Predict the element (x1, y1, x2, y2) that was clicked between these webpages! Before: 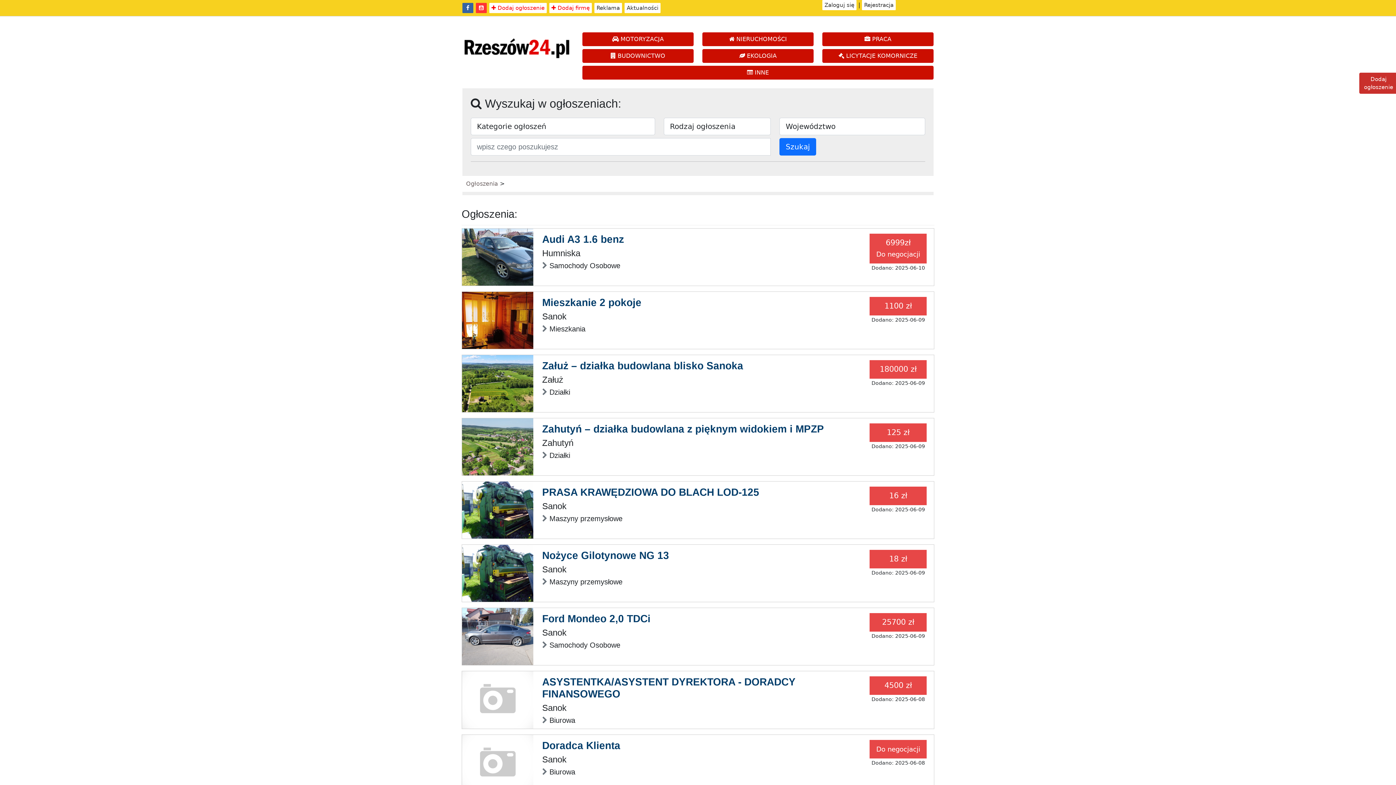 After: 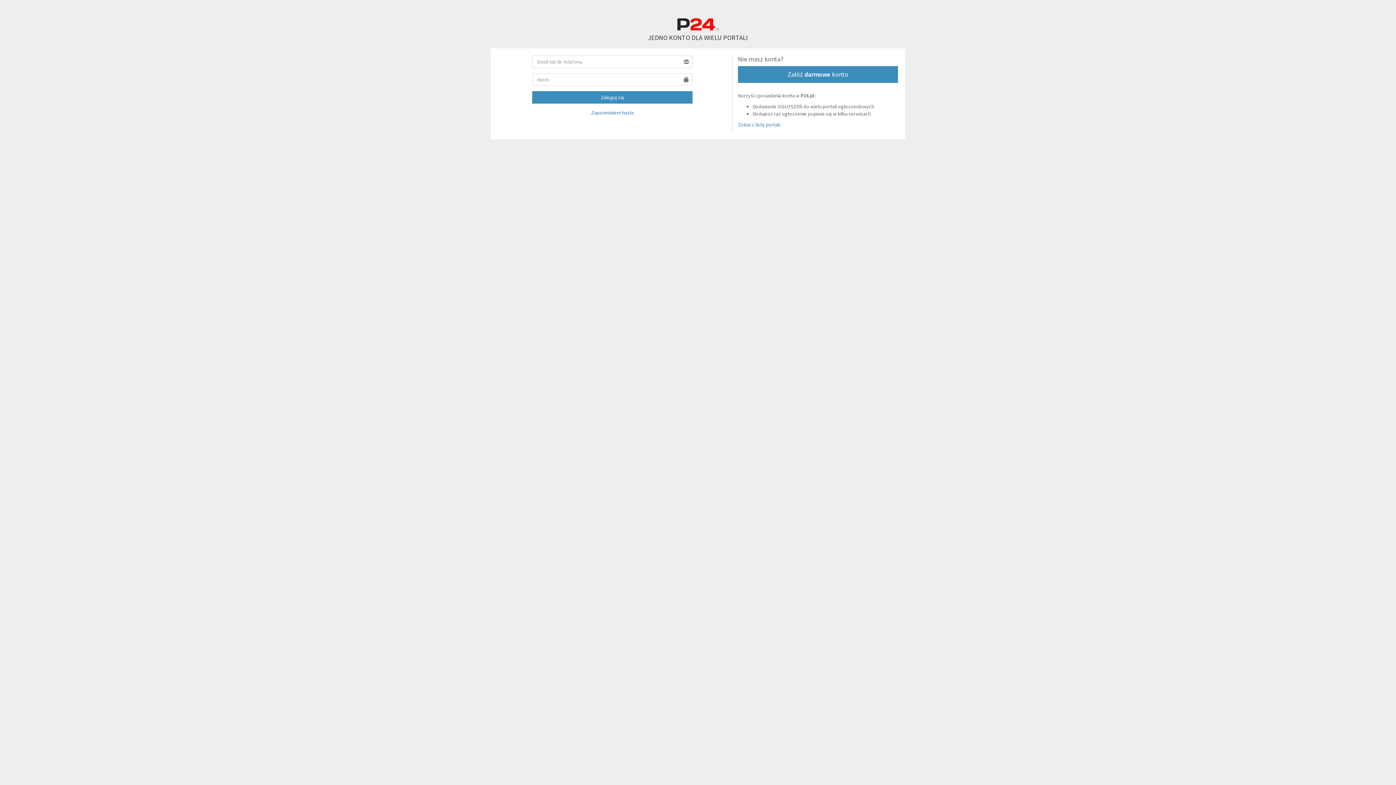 Action: label:  Dodaj firmę bbox: (549, 2, 592, 13)